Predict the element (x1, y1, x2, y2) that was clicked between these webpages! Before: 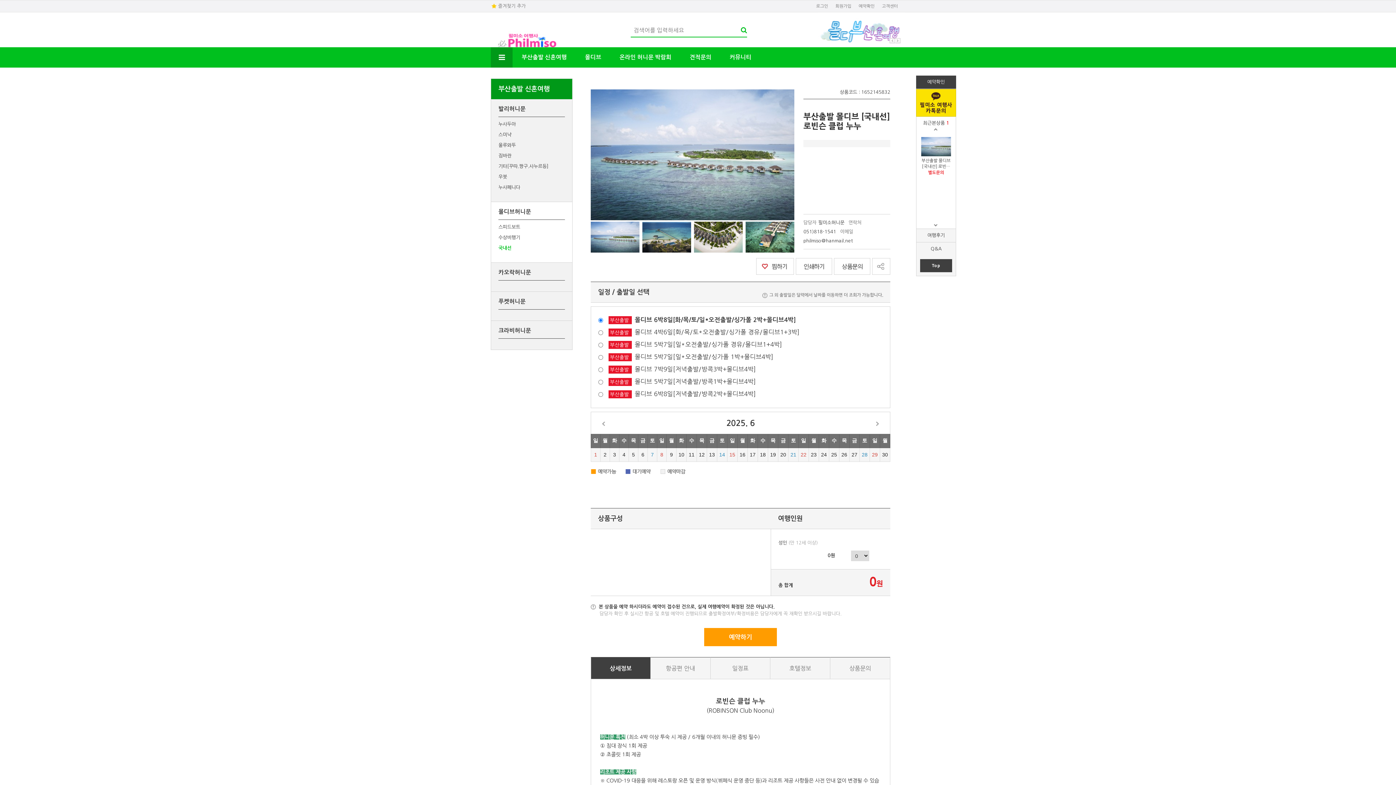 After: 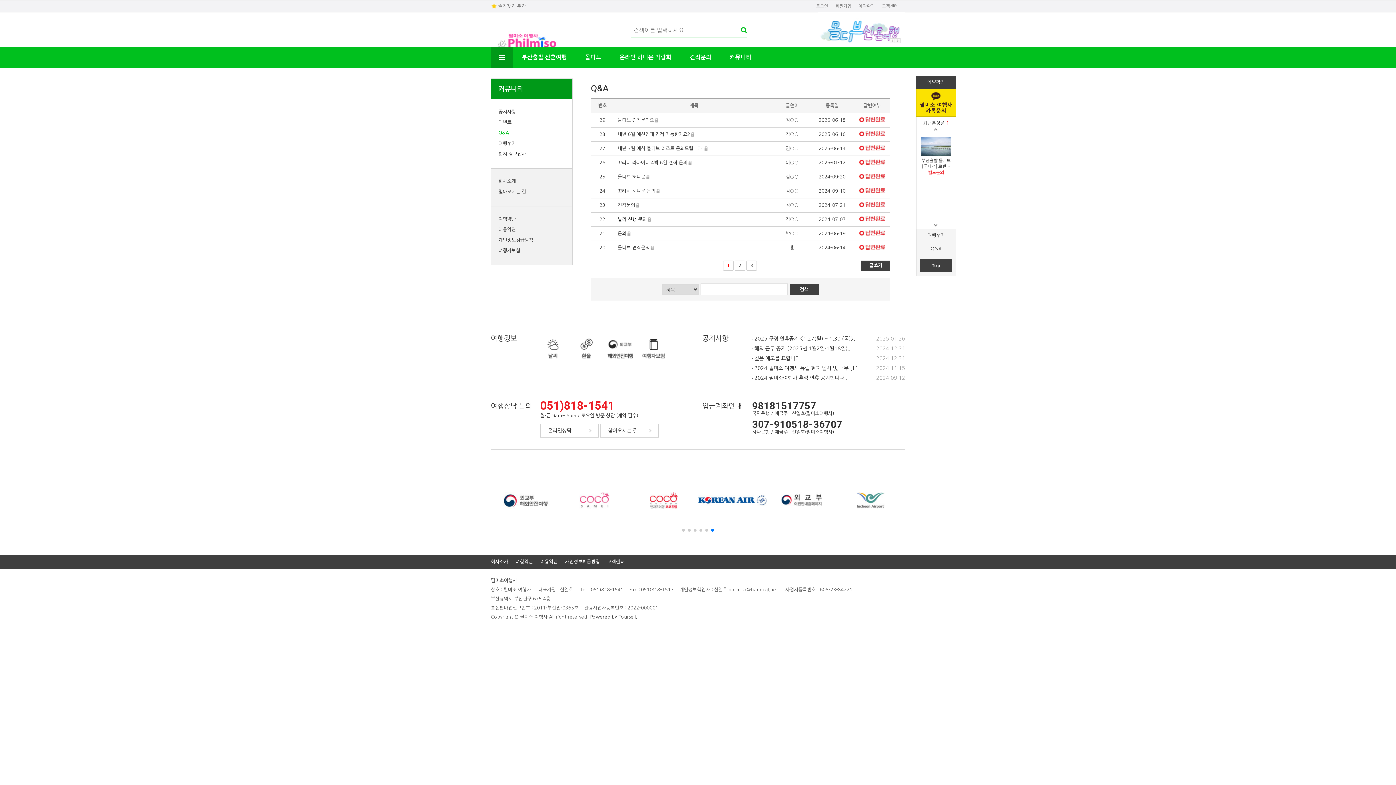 Action: label: Q&A bbox: (916, 242, 956, 255)